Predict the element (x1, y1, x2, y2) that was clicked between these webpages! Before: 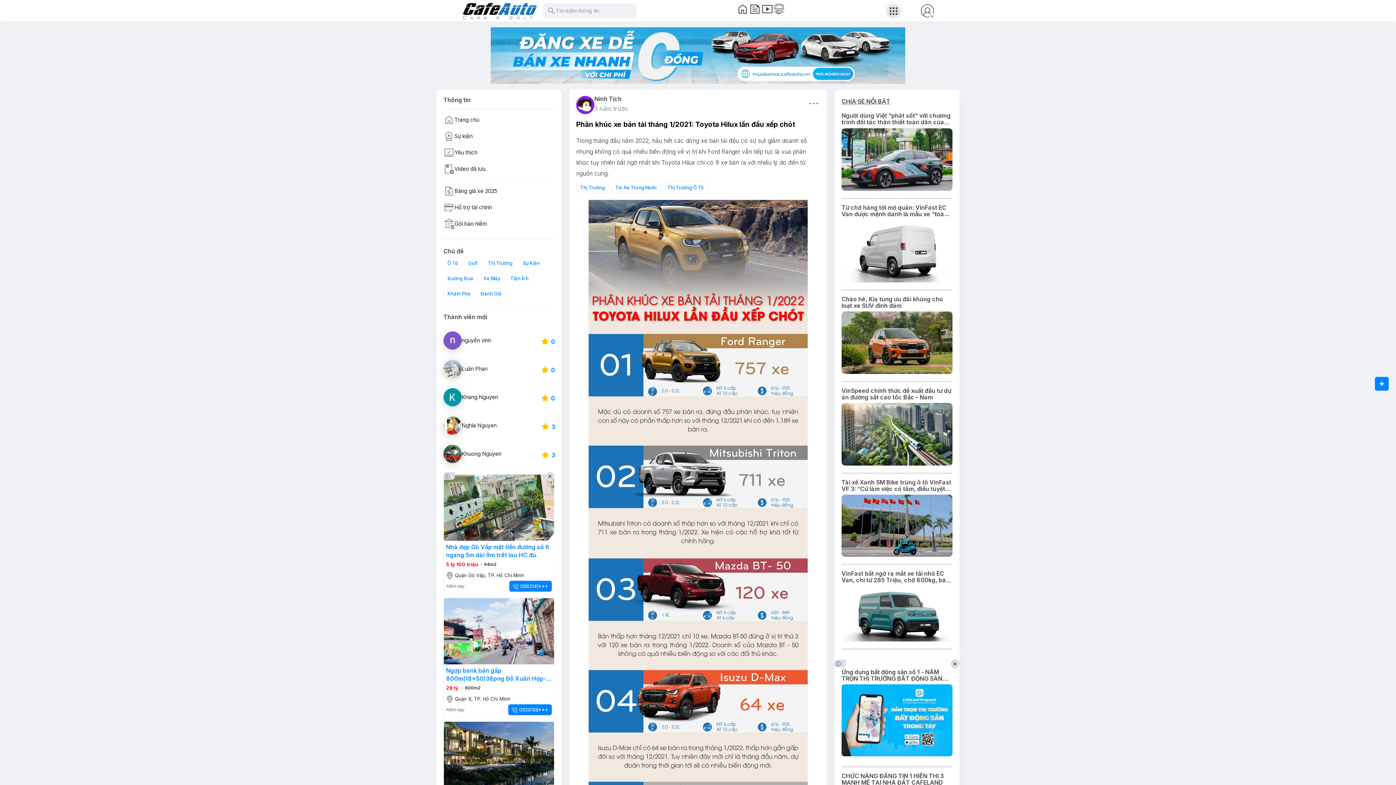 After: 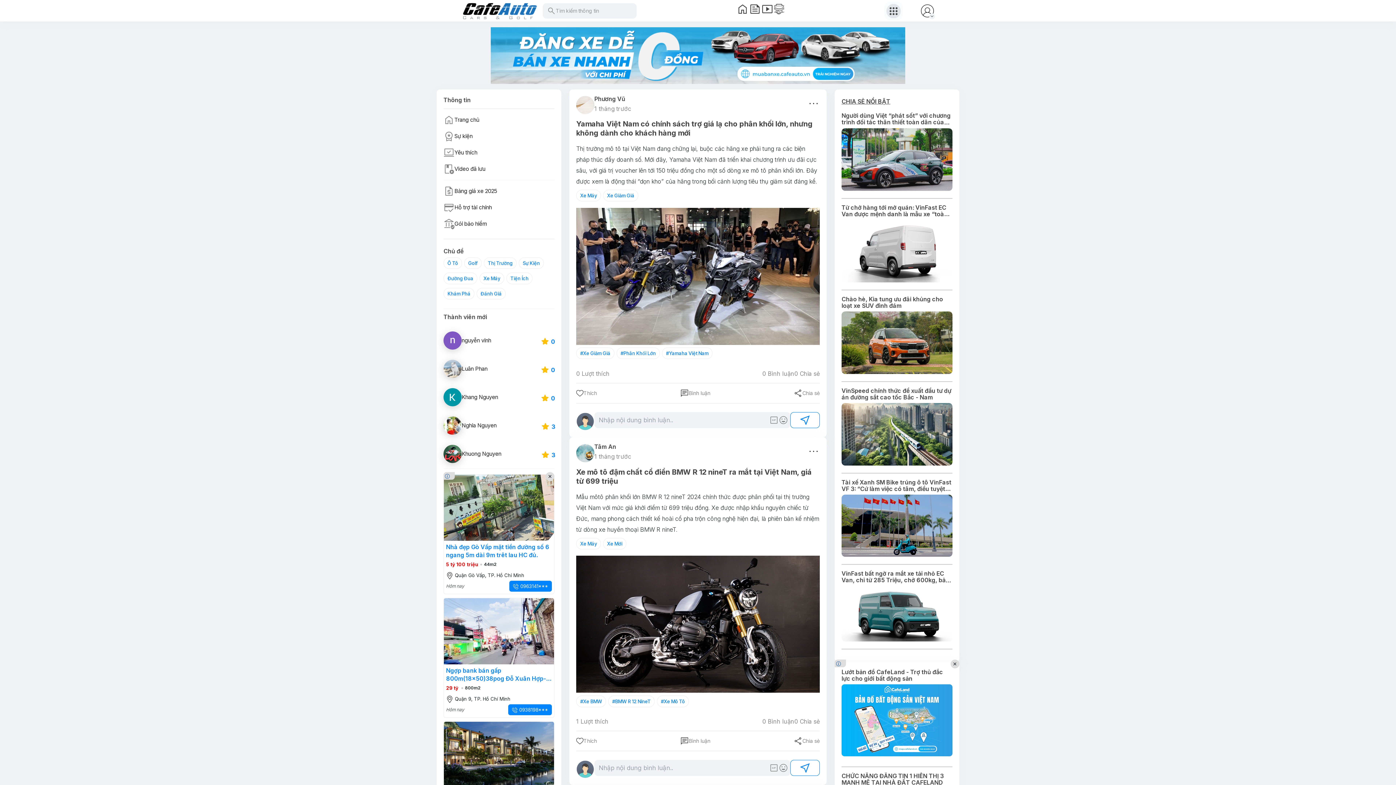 Action: label: Xe Máy bbox: (479, 272, 504, 284)